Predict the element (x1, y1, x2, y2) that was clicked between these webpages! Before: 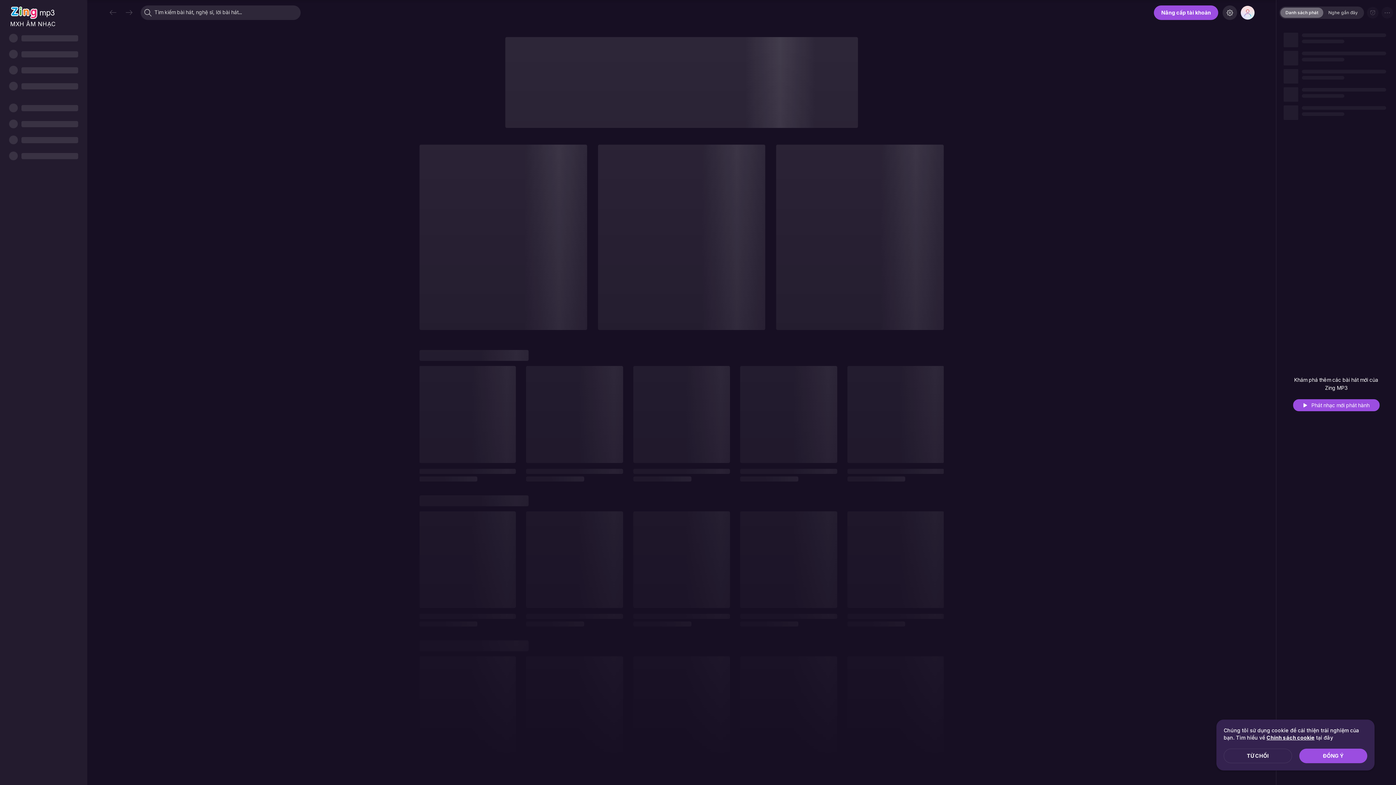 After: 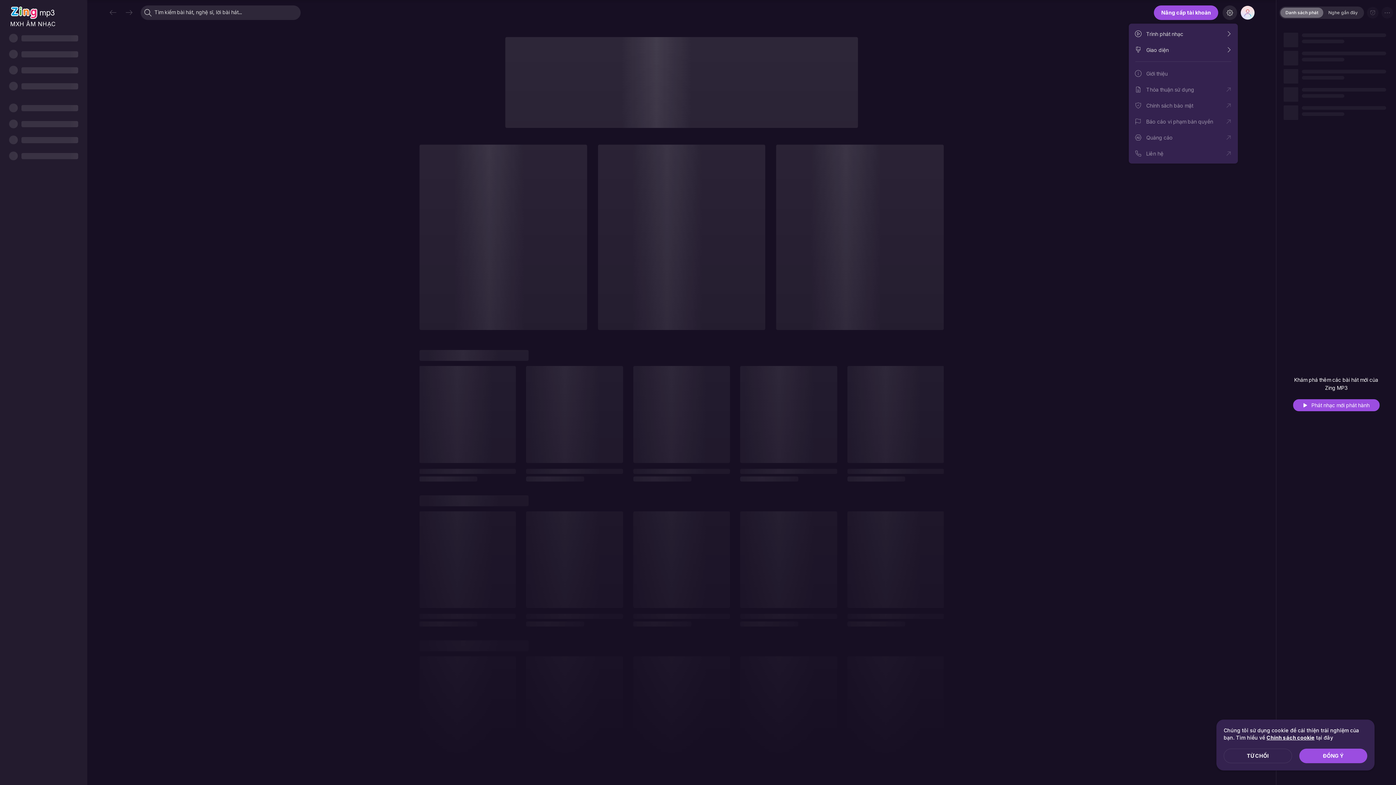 Action: bbox: (1222, 5, 1237, 20)